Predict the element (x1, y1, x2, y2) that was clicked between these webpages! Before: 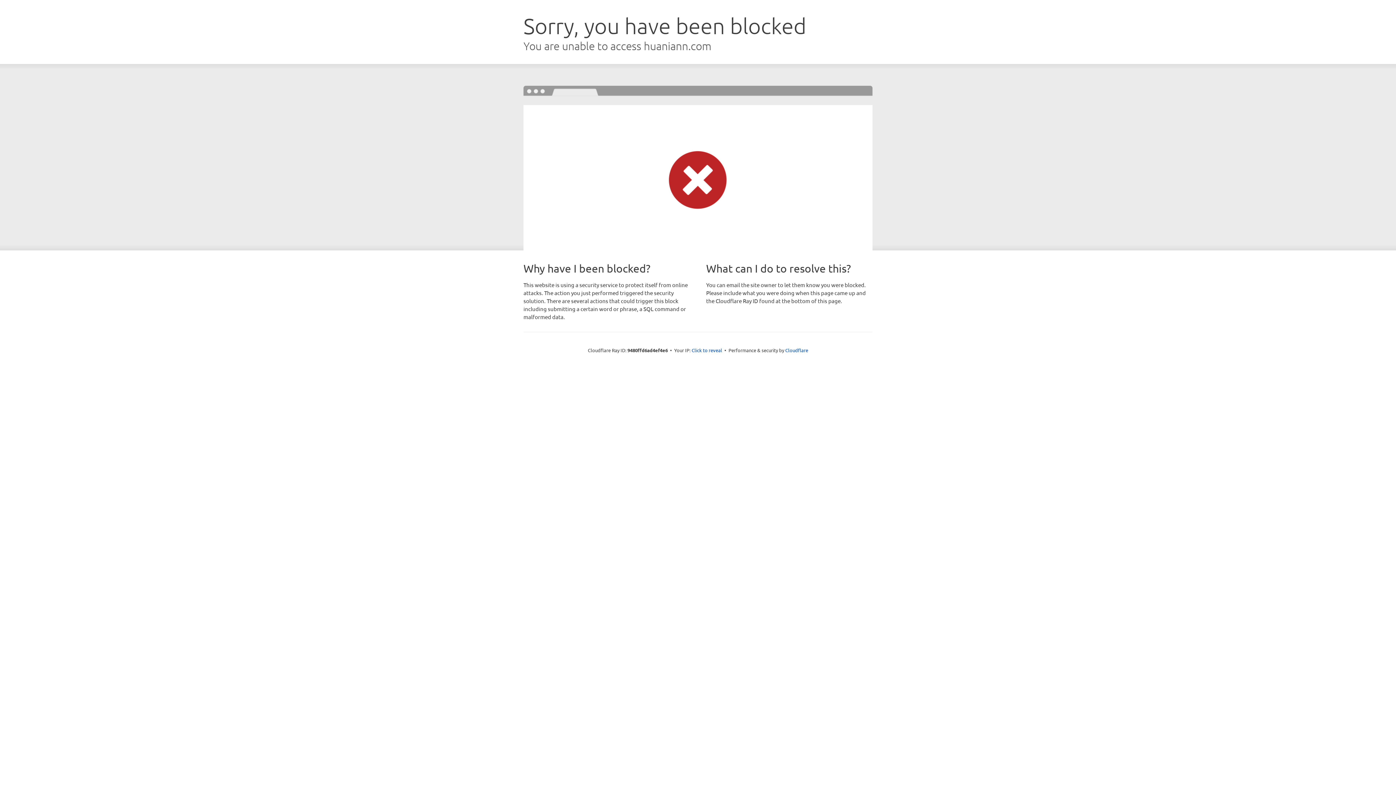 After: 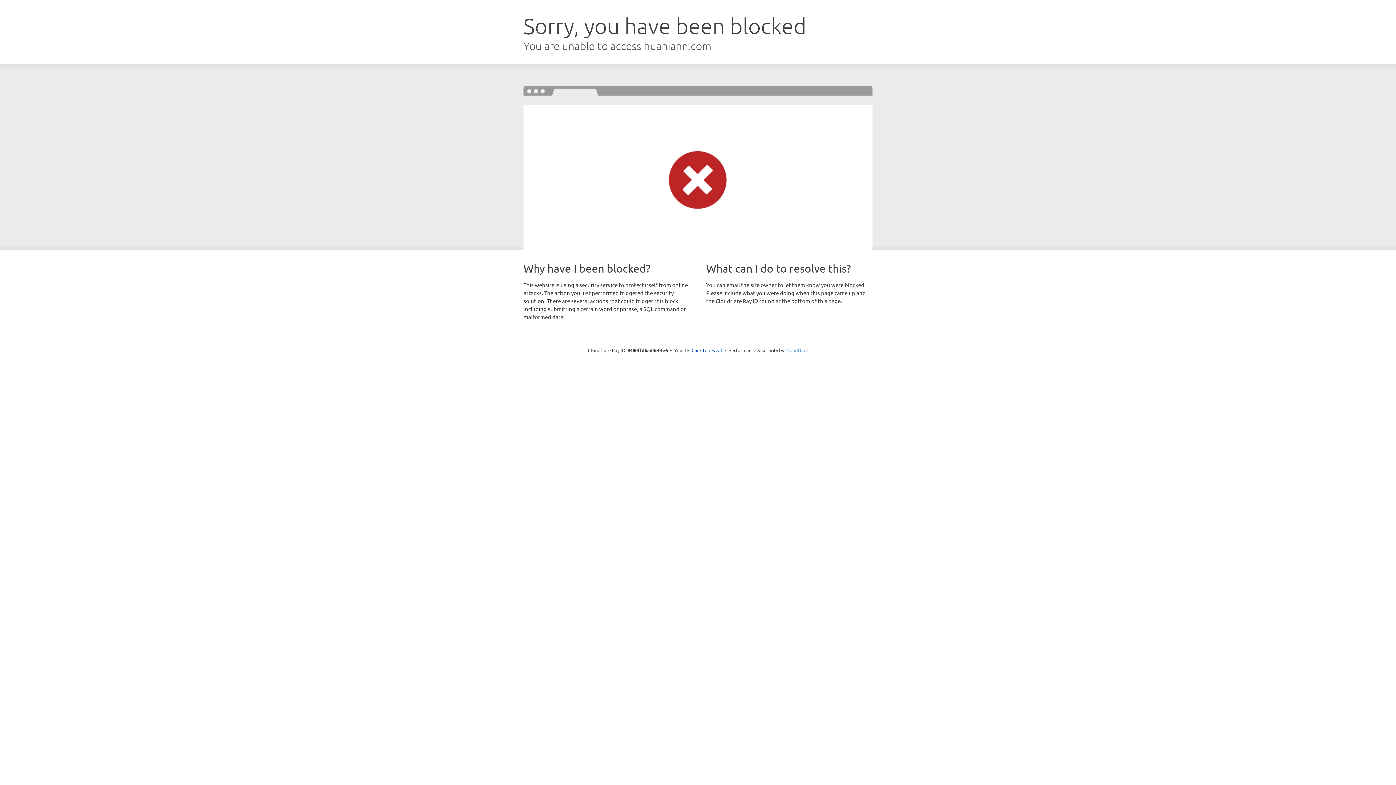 Action: label: Cloudflare bbox: (785, 347, 808, 353)